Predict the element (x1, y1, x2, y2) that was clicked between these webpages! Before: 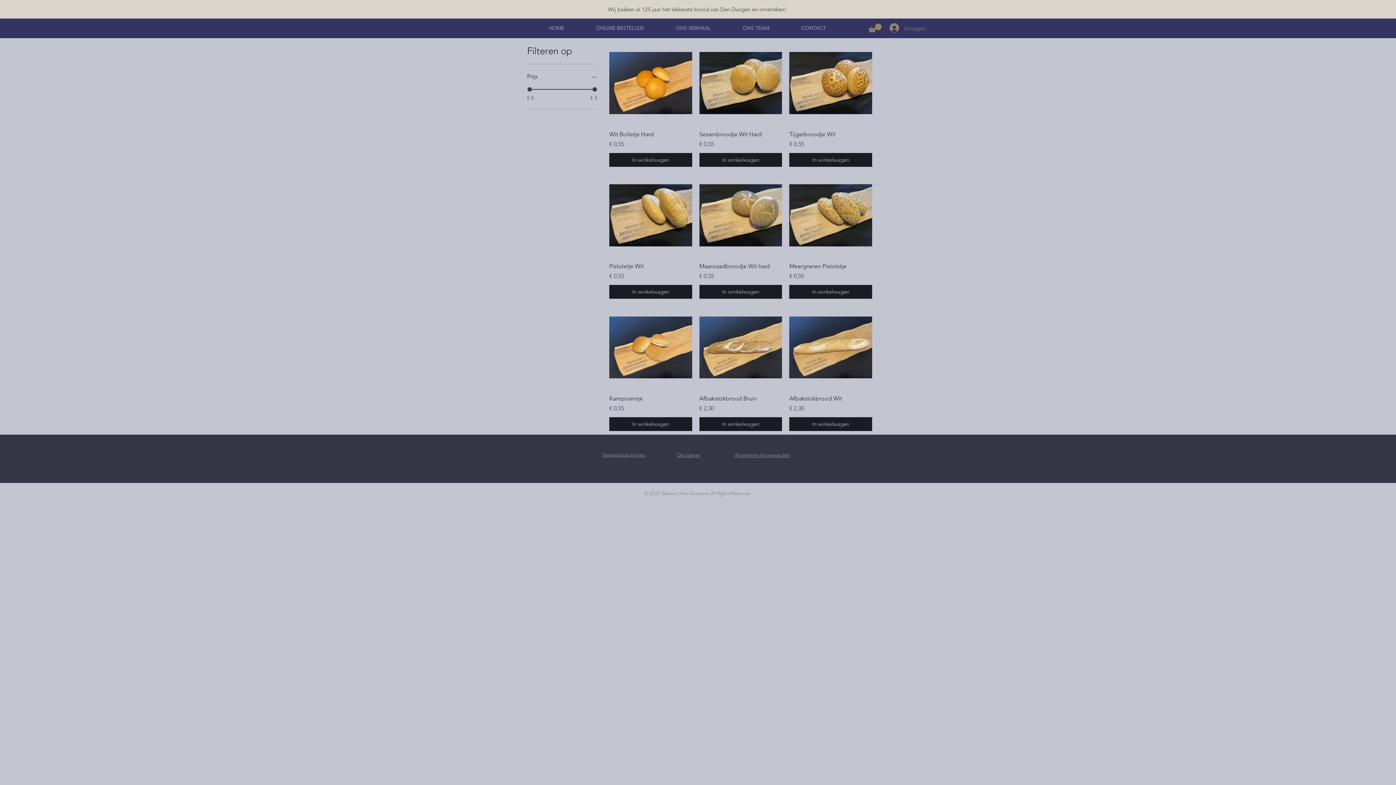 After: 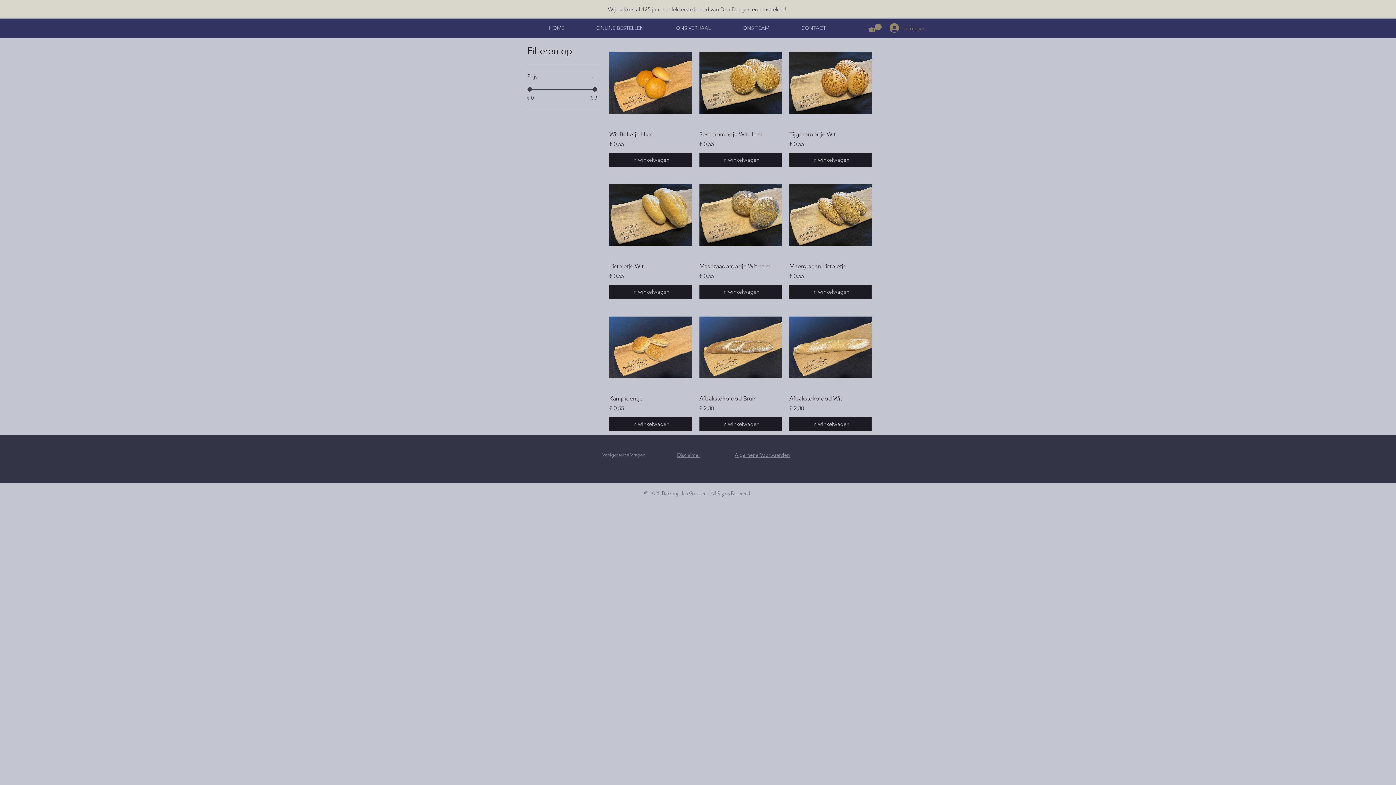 Action: label: Prijs bbox: (527, 71, 598, 81)